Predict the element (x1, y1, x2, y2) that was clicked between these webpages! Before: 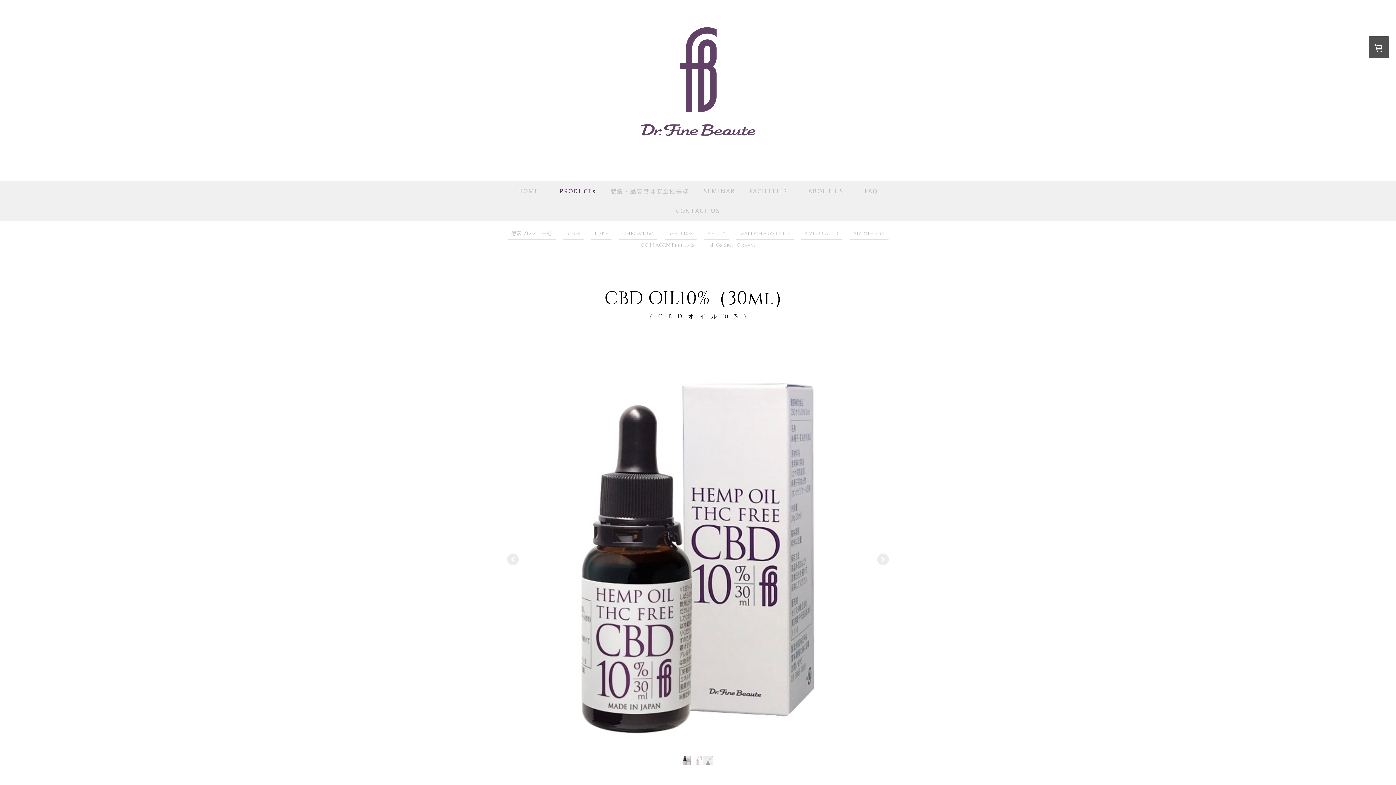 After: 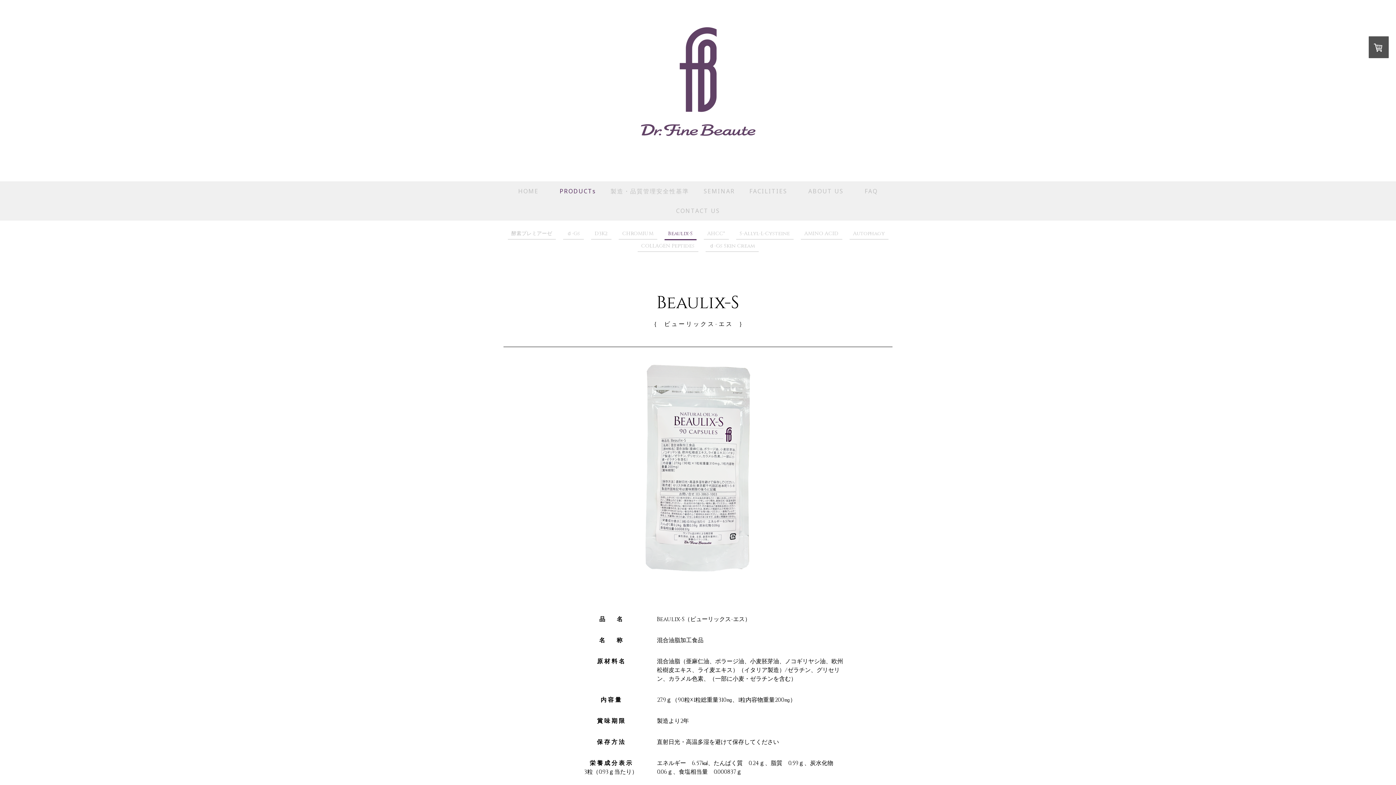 Action: label: Beaulix-S bbox: (664, 228, 696, 239)